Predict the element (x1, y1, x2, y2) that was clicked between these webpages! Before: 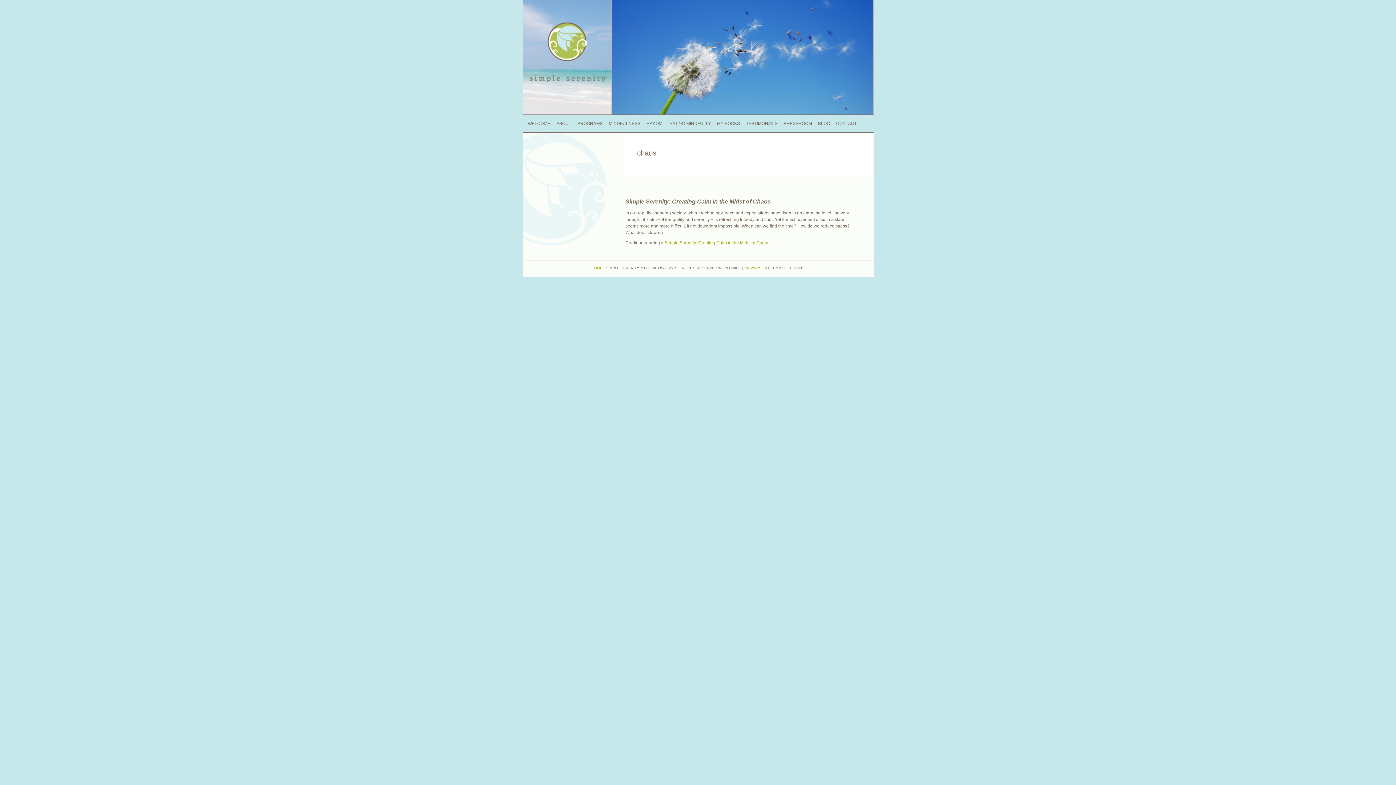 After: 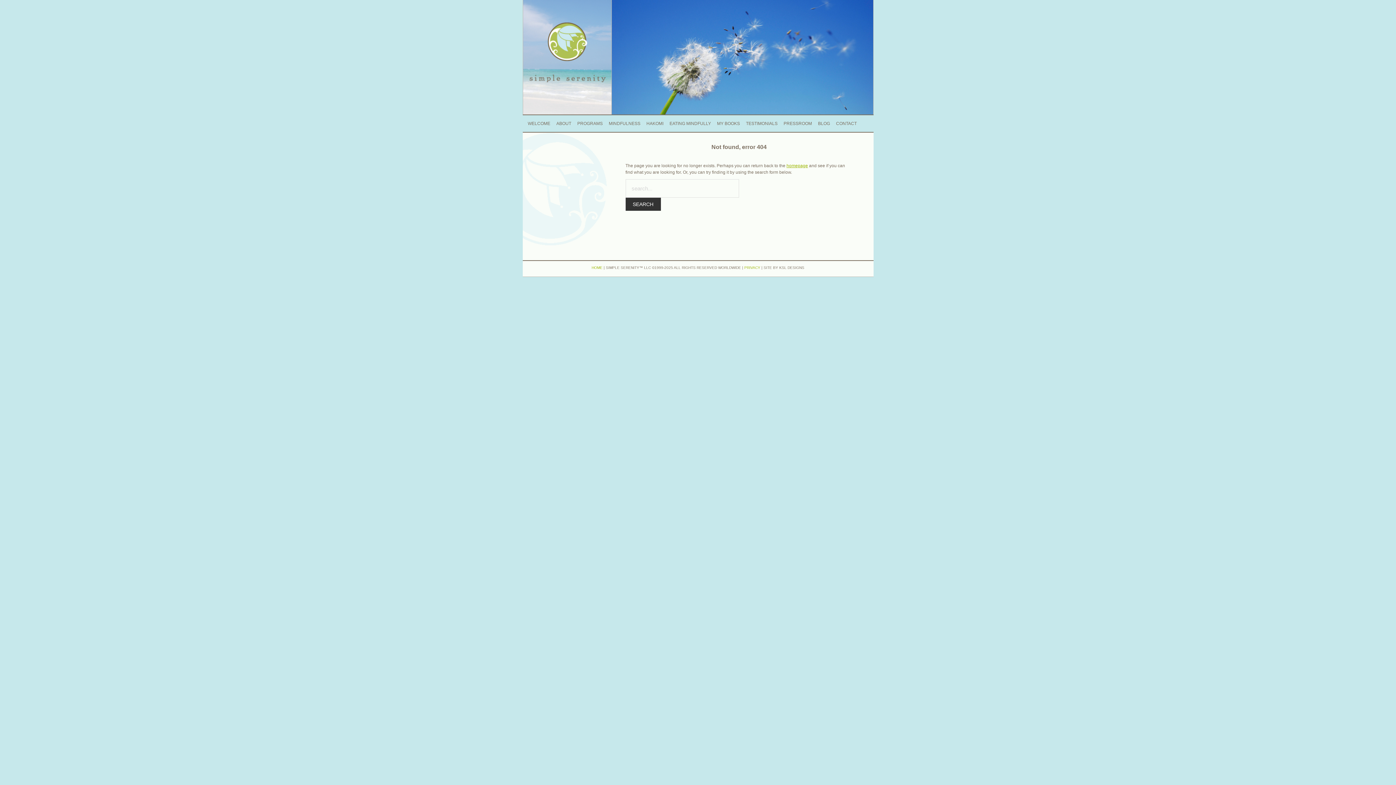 Action: label: HOME bbox: (591, 266, 602, 270)